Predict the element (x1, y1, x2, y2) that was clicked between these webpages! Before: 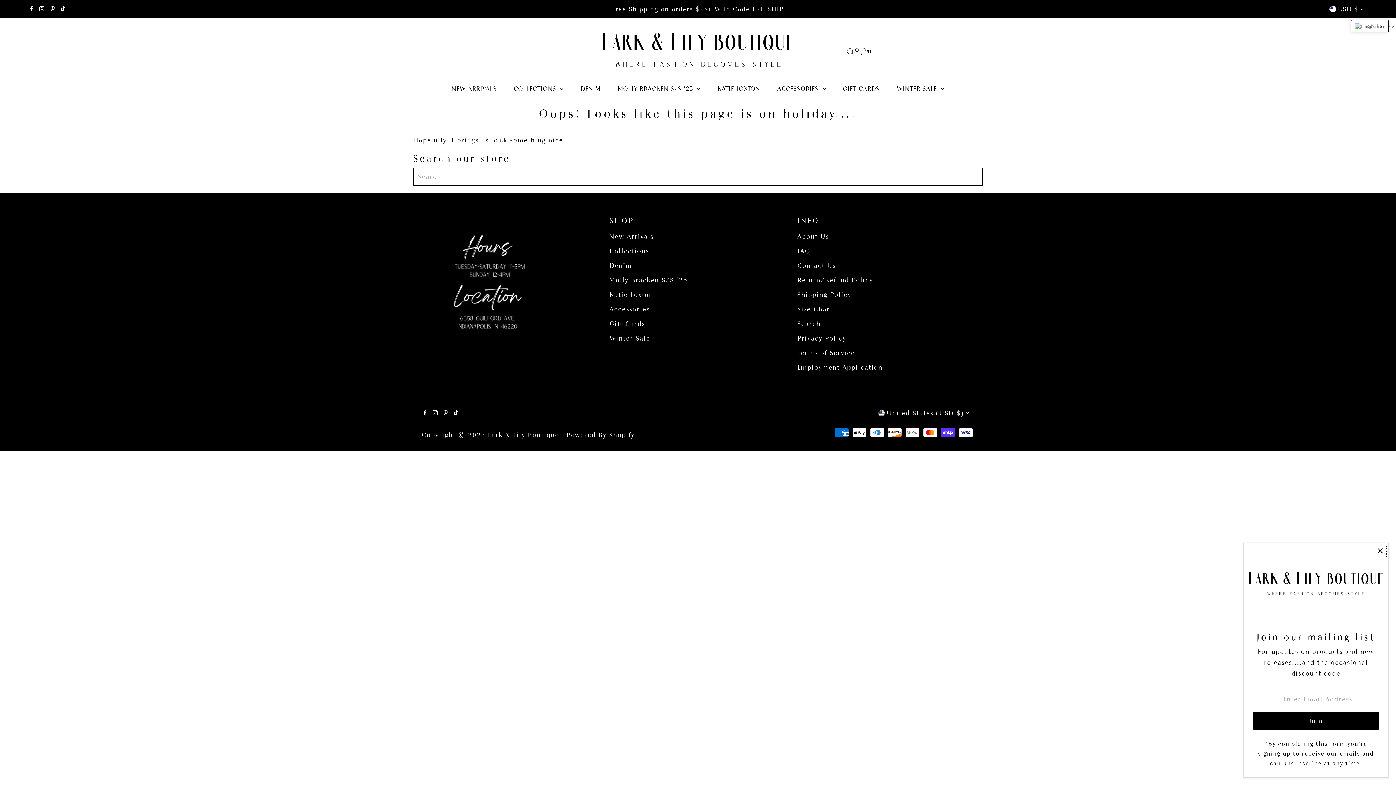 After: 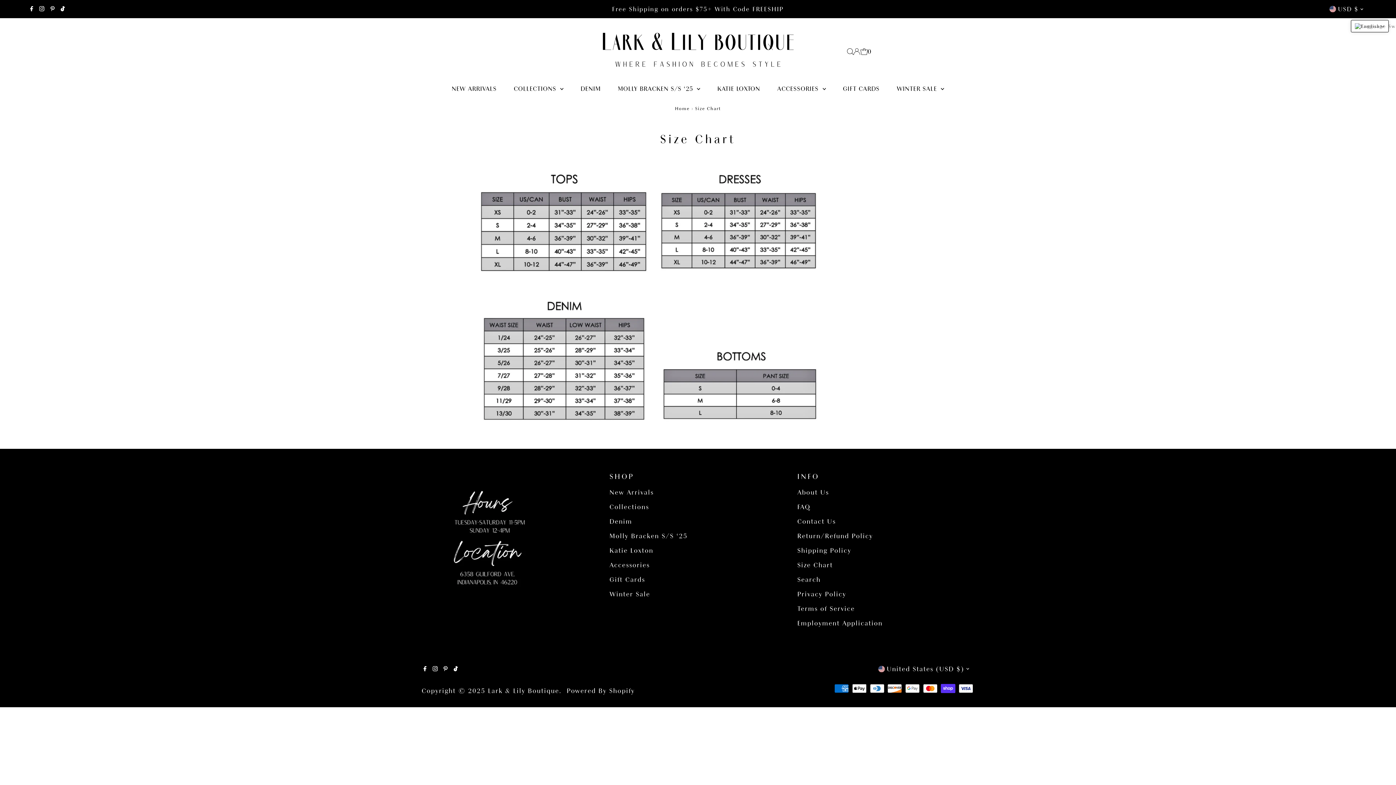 Action: label: Size Chart bbox: (797, 305, 833, 312)